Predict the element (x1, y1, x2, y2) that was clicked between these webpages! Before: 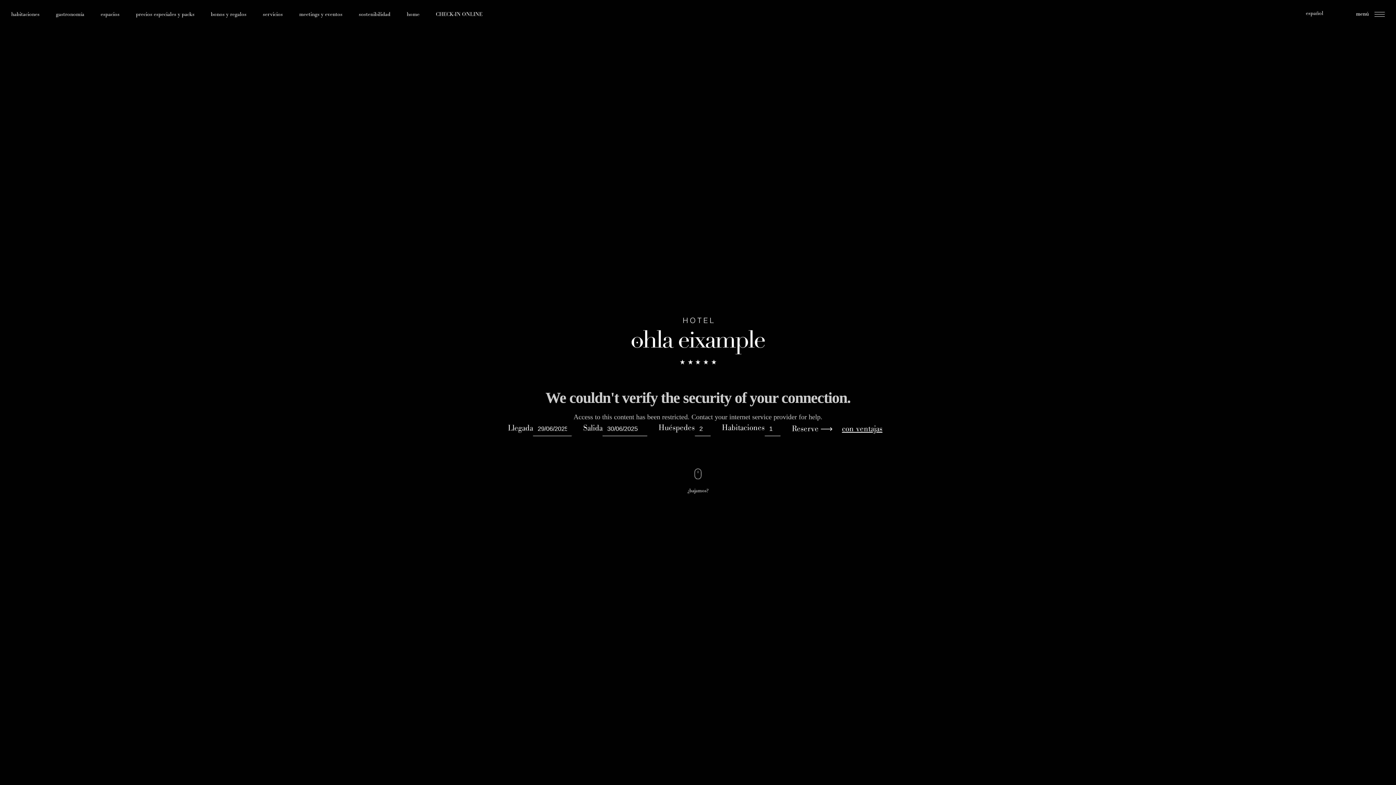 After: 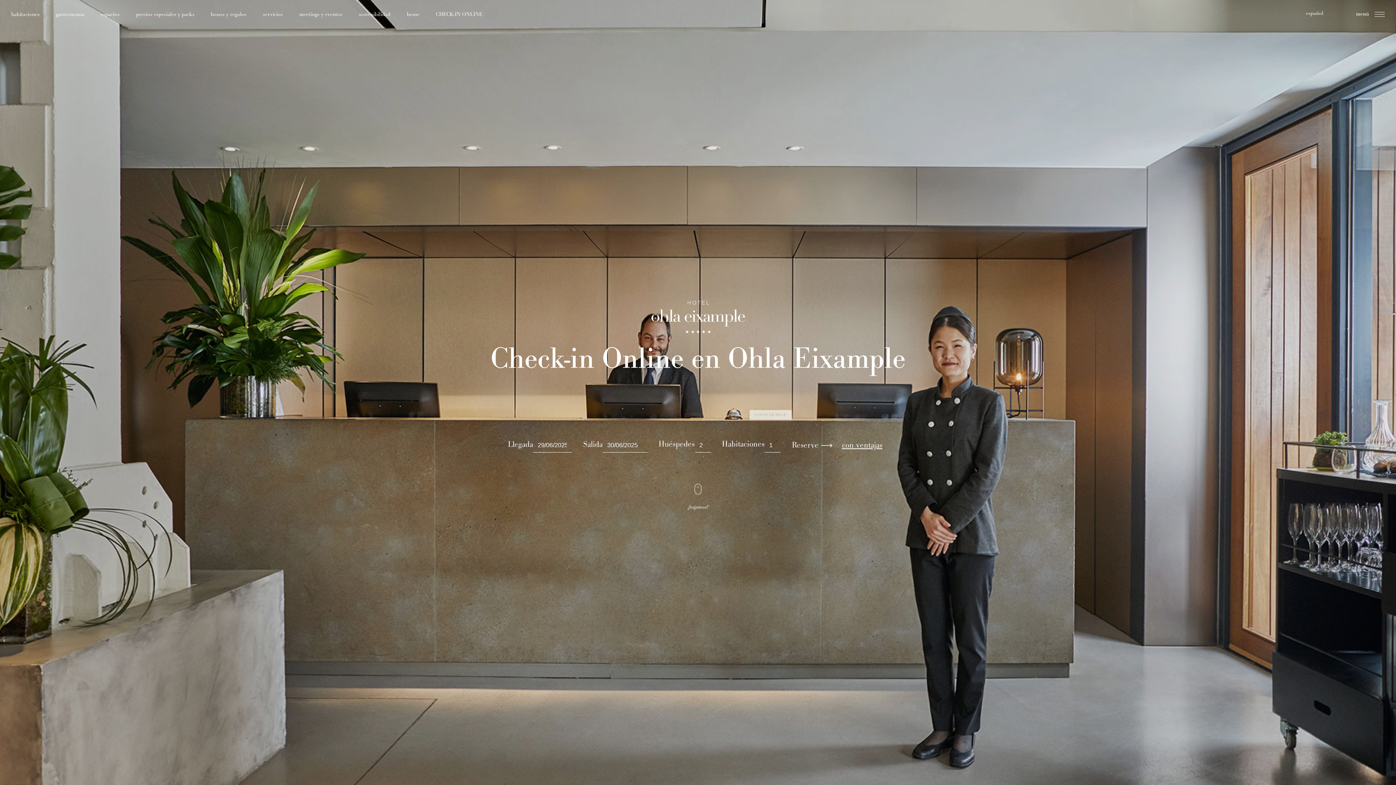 Action: label: CHECK-IN ONLINE bbox: (436, 10, 482, 19)